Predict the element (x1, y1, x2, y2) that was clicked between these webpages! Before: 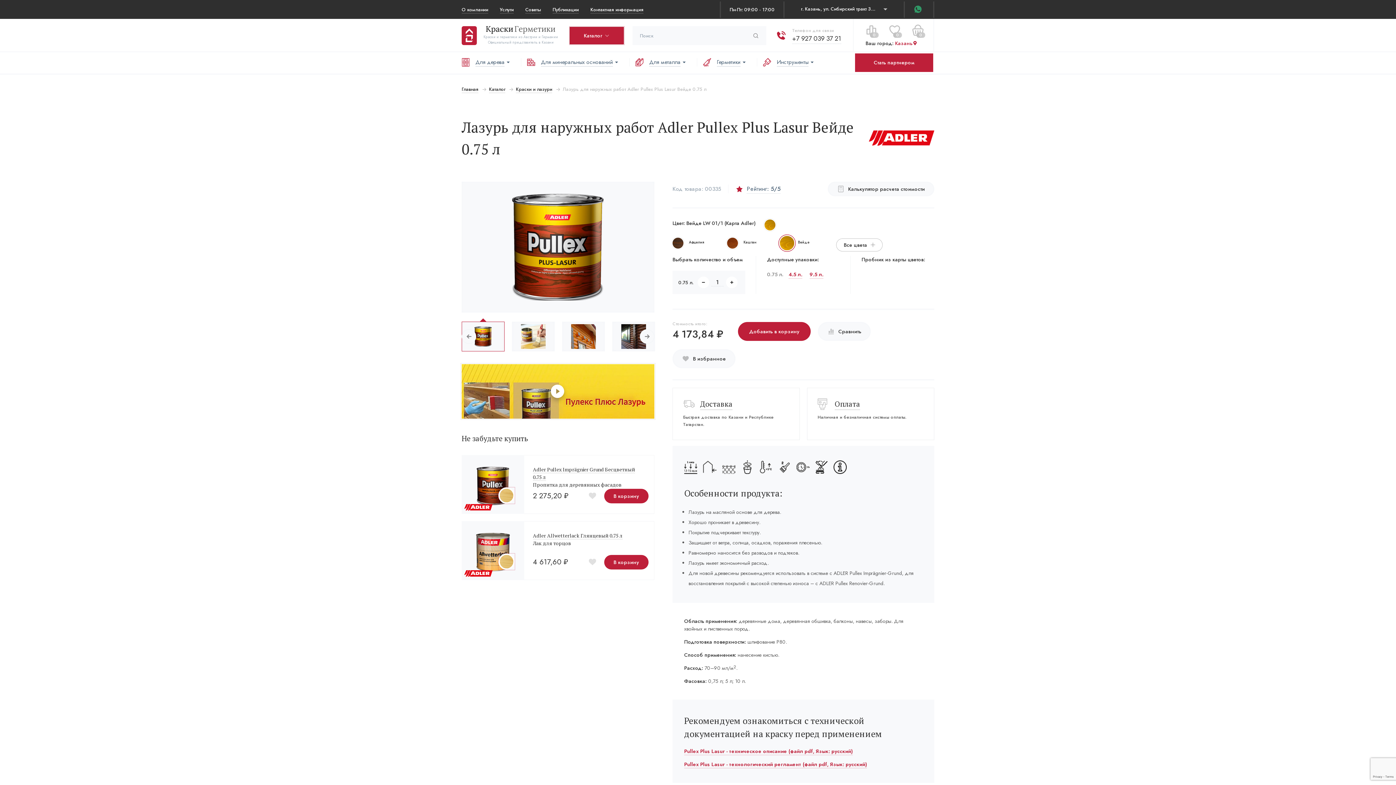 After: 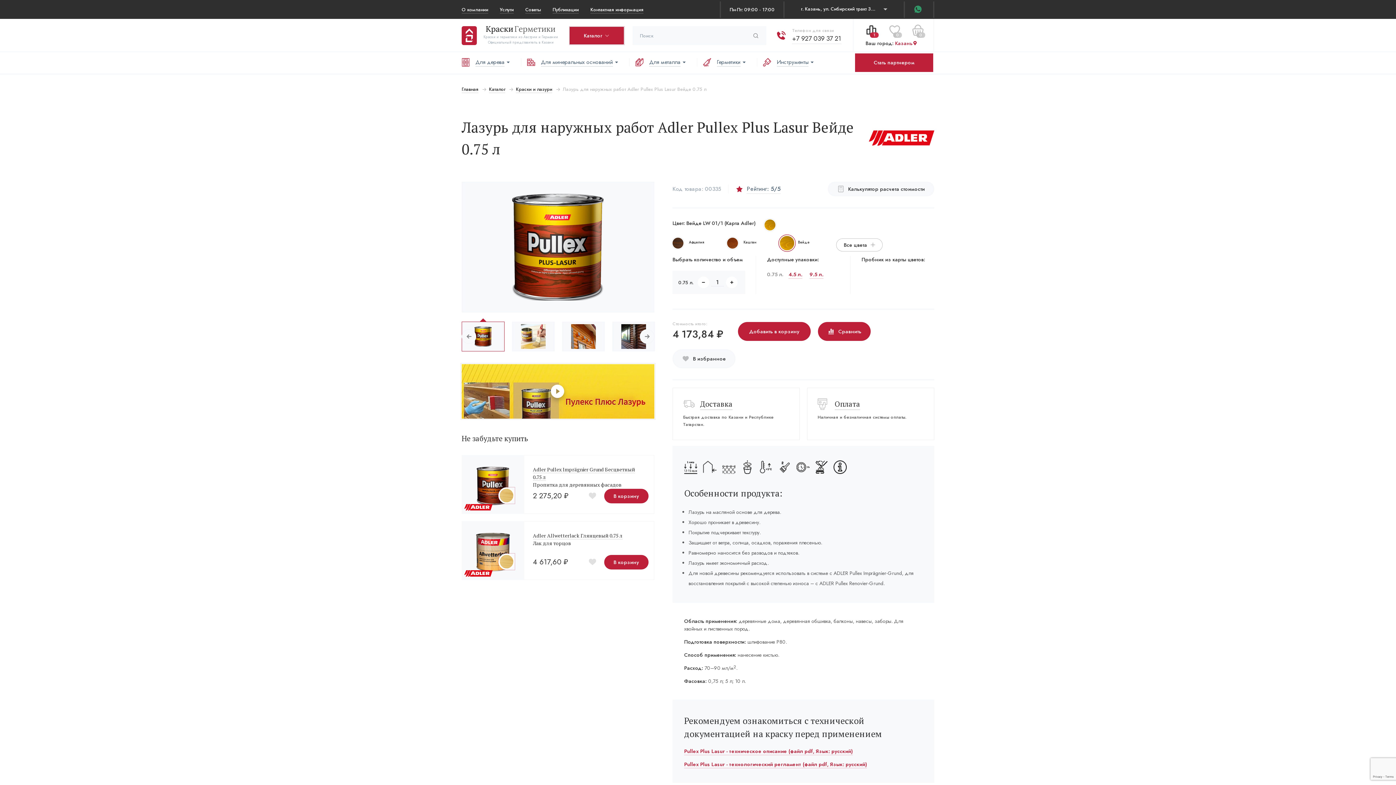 Action: label: Сравнить bbox: (818, 322, 871, 341)